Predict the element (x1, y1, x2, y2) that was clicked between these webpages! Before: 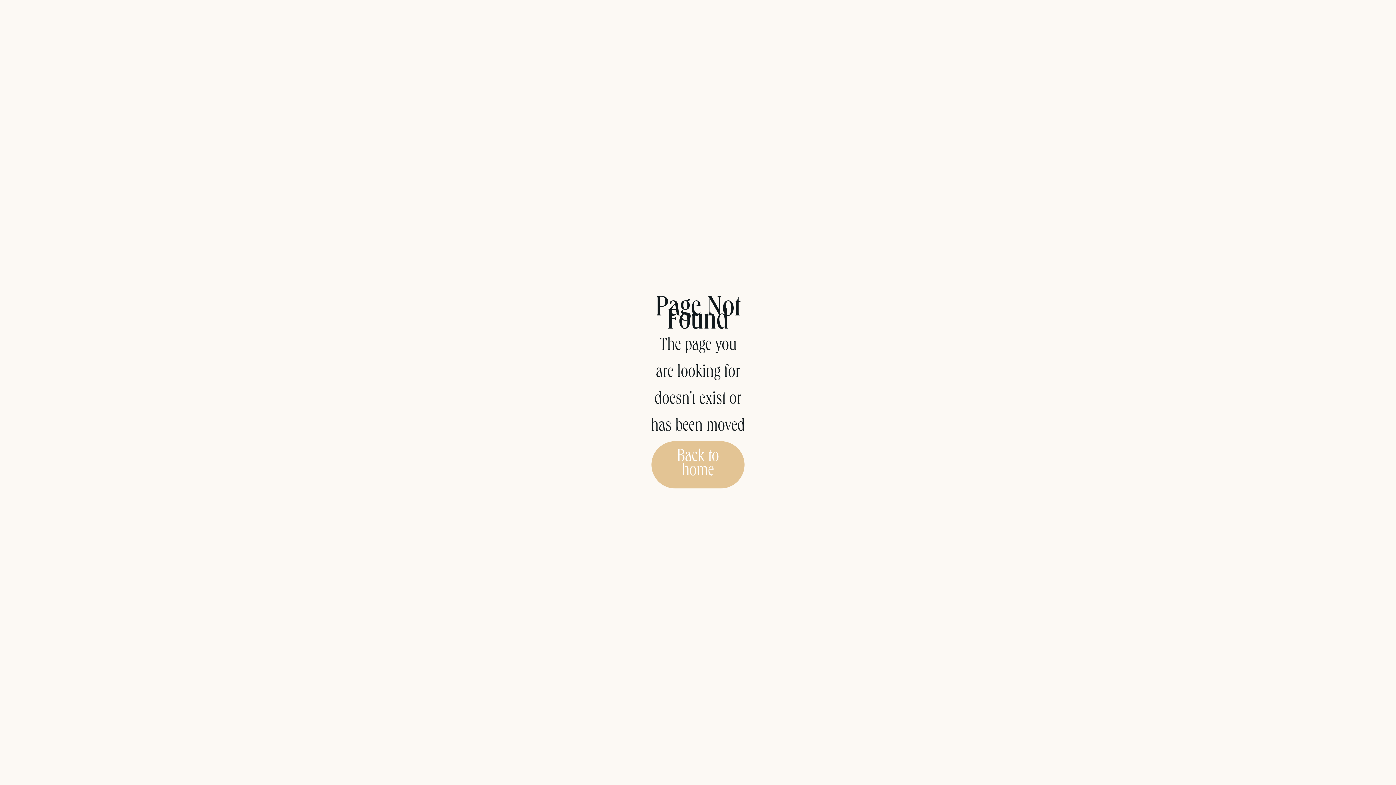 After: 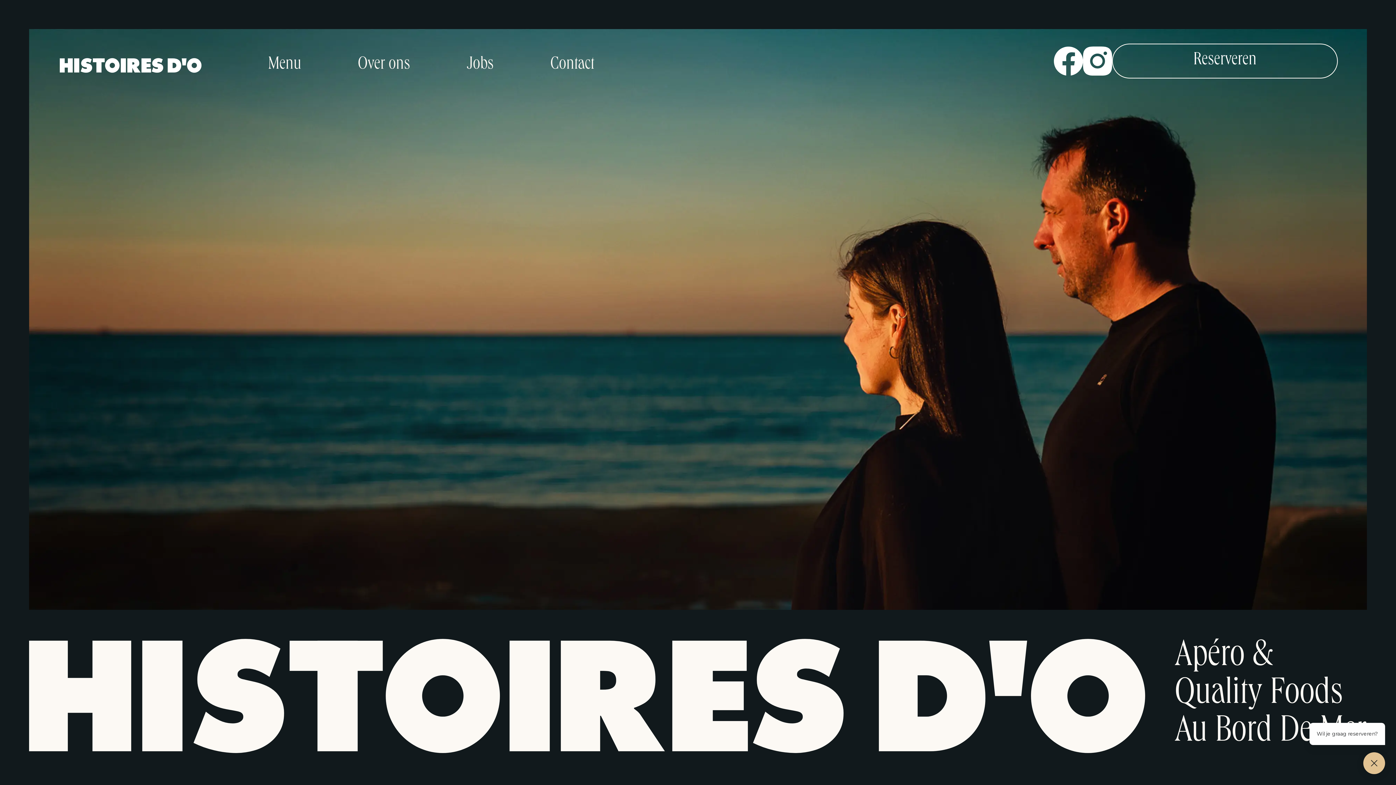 Action: label: Back to home bbox: (650, 440, 745, 489)